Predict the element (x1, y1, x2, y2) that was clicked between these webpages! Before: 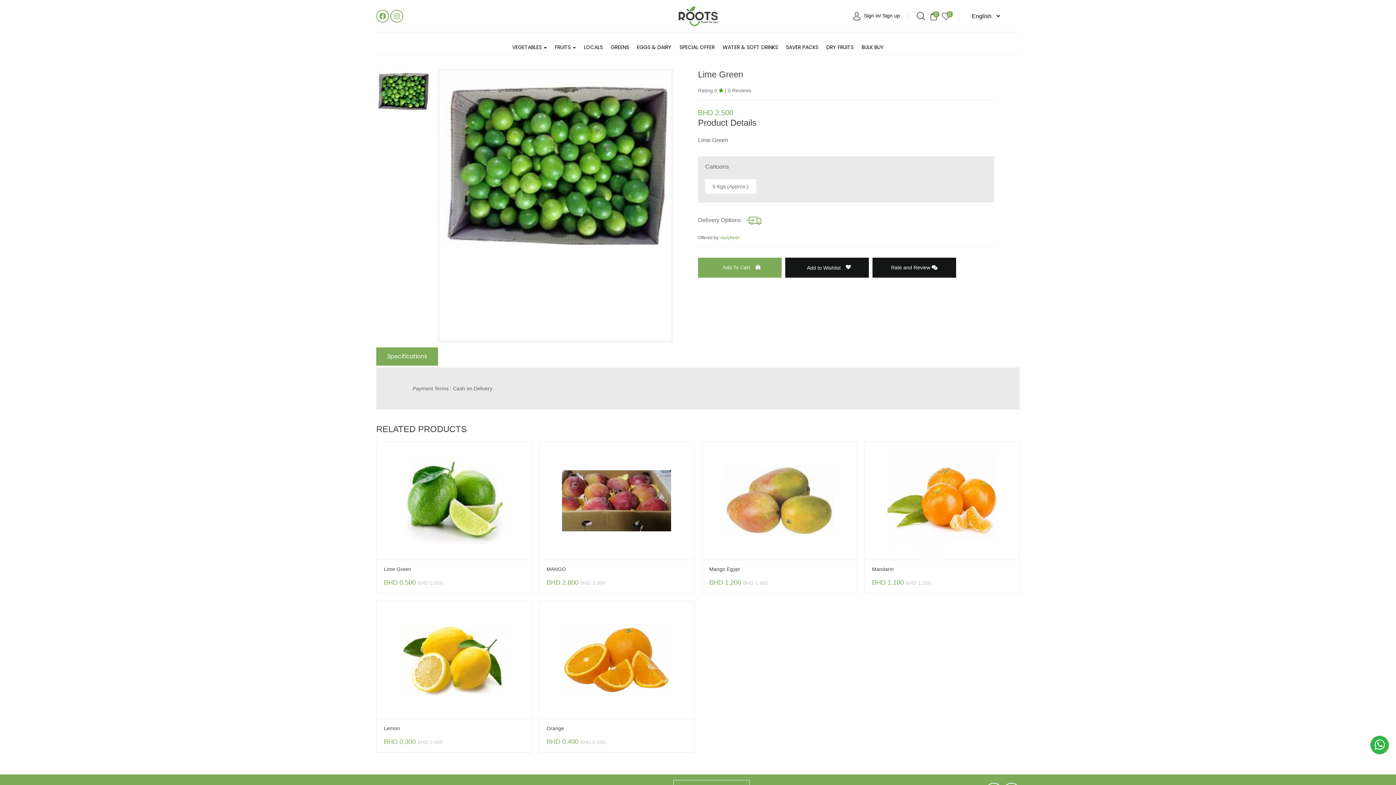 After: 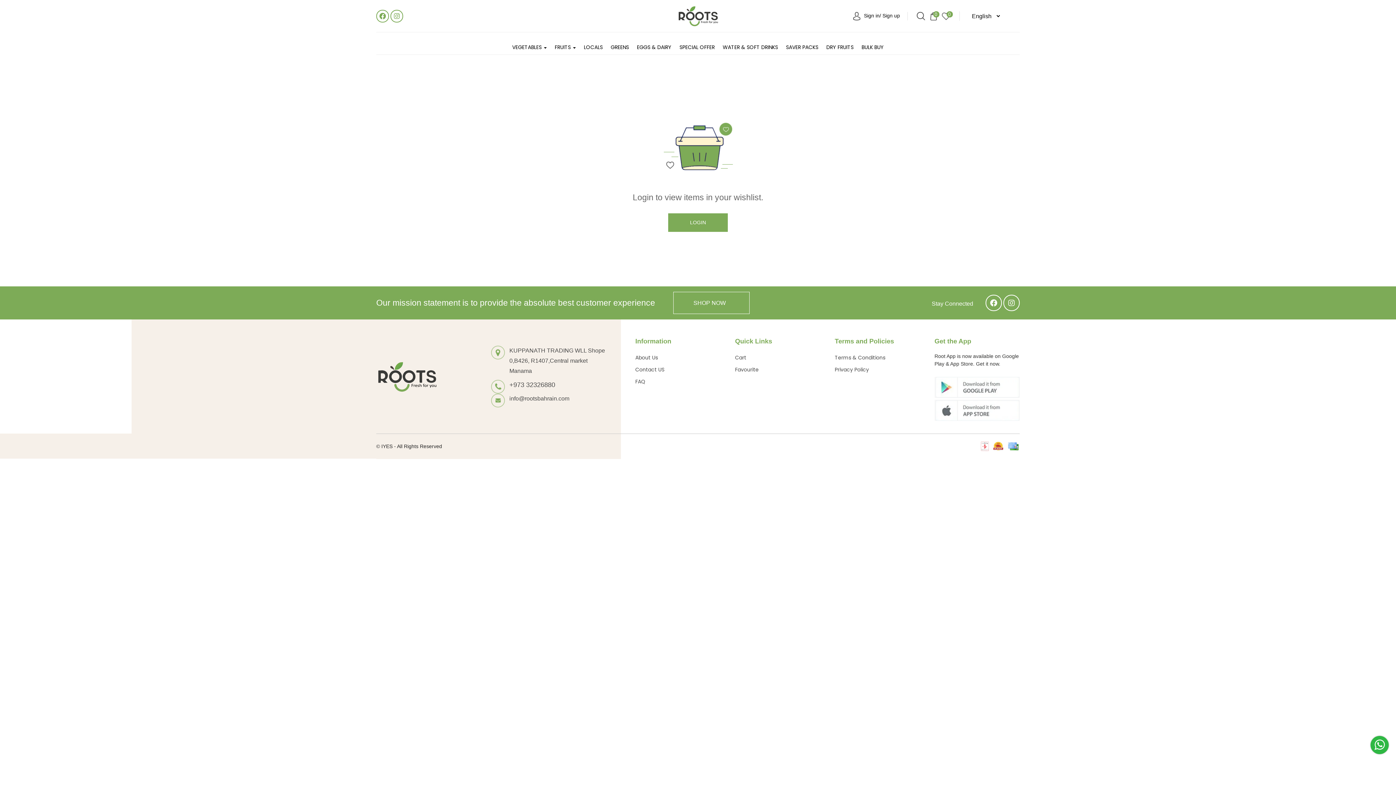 Action: label: 0 bbox: (942, 11, 950, 20)